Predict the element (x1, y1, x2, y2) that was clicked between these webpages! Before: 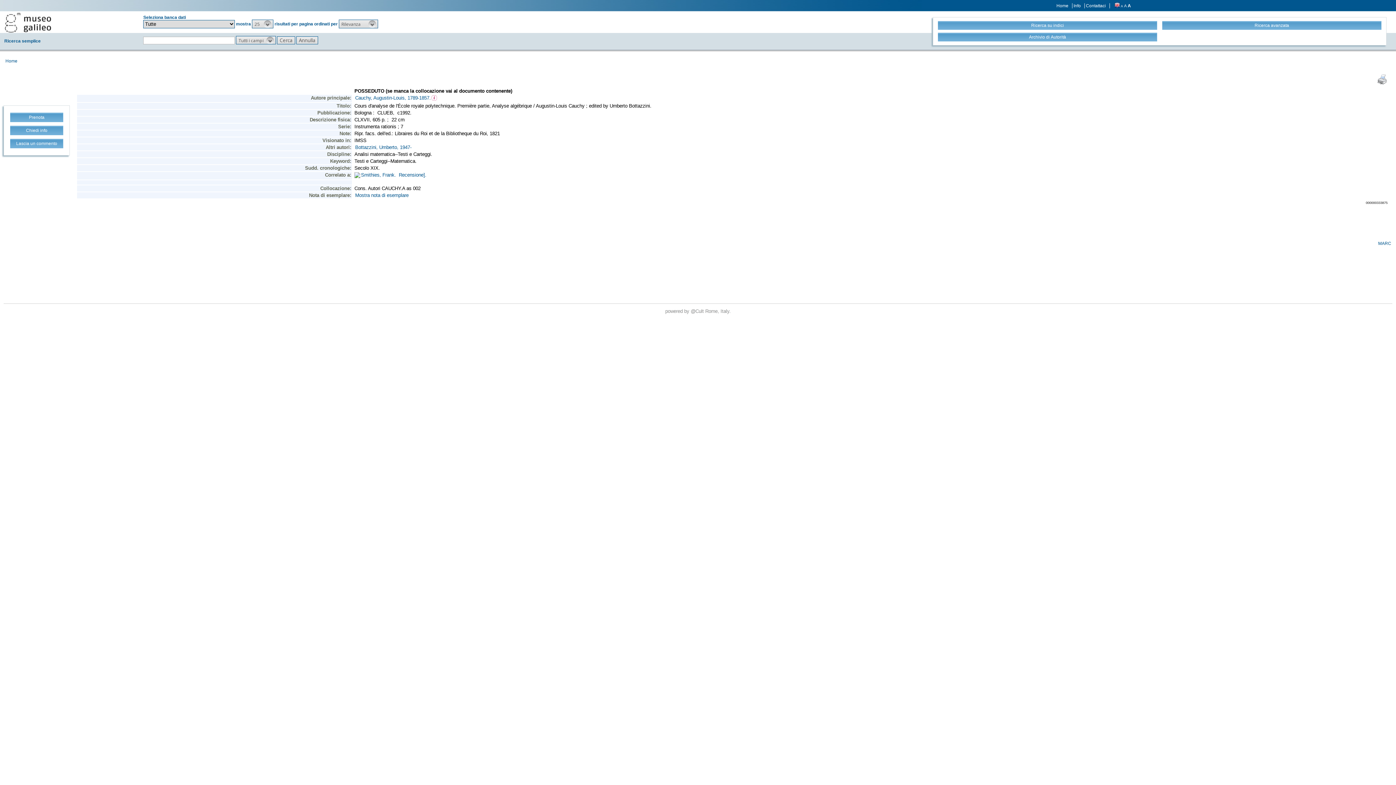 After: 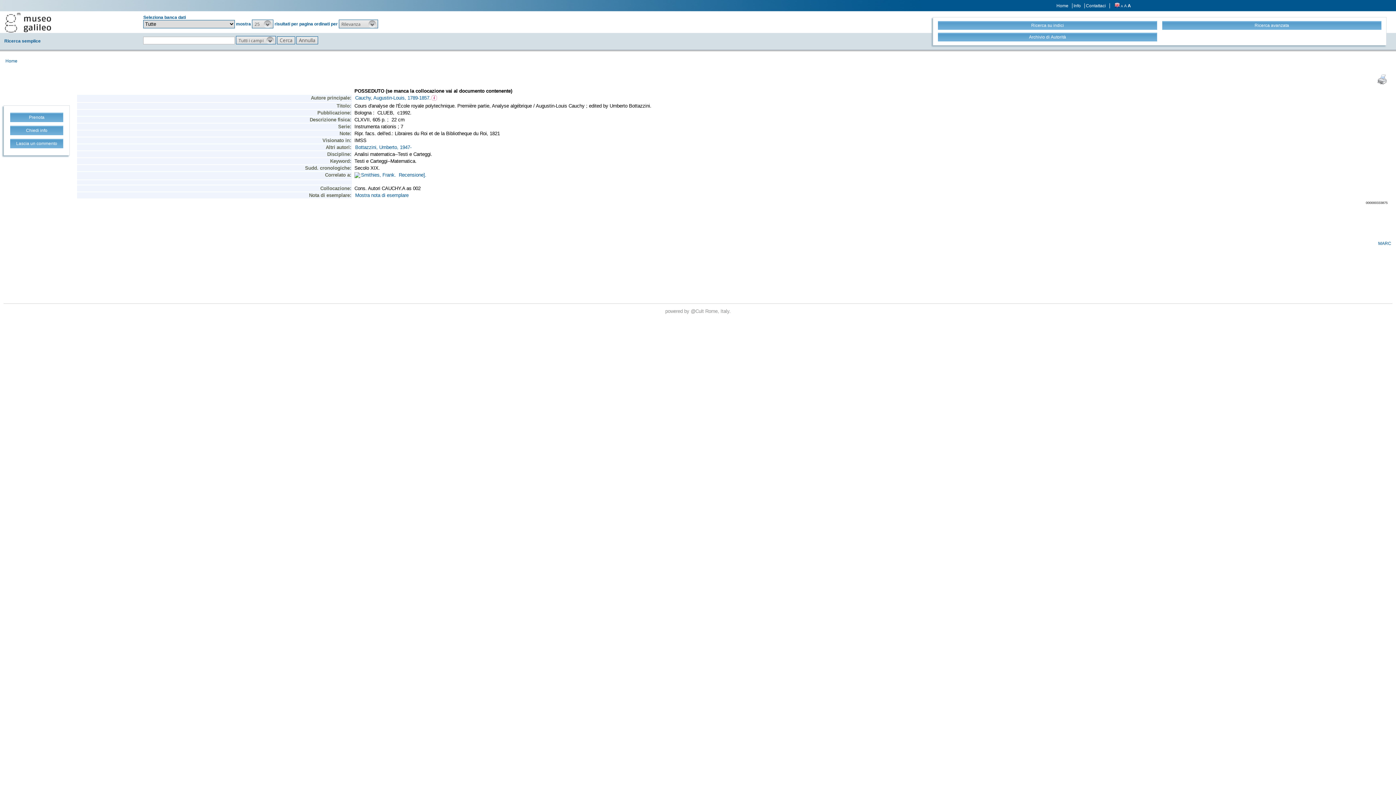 Action: bbox: (1086, 3, 1110, 8) label: Contattaci